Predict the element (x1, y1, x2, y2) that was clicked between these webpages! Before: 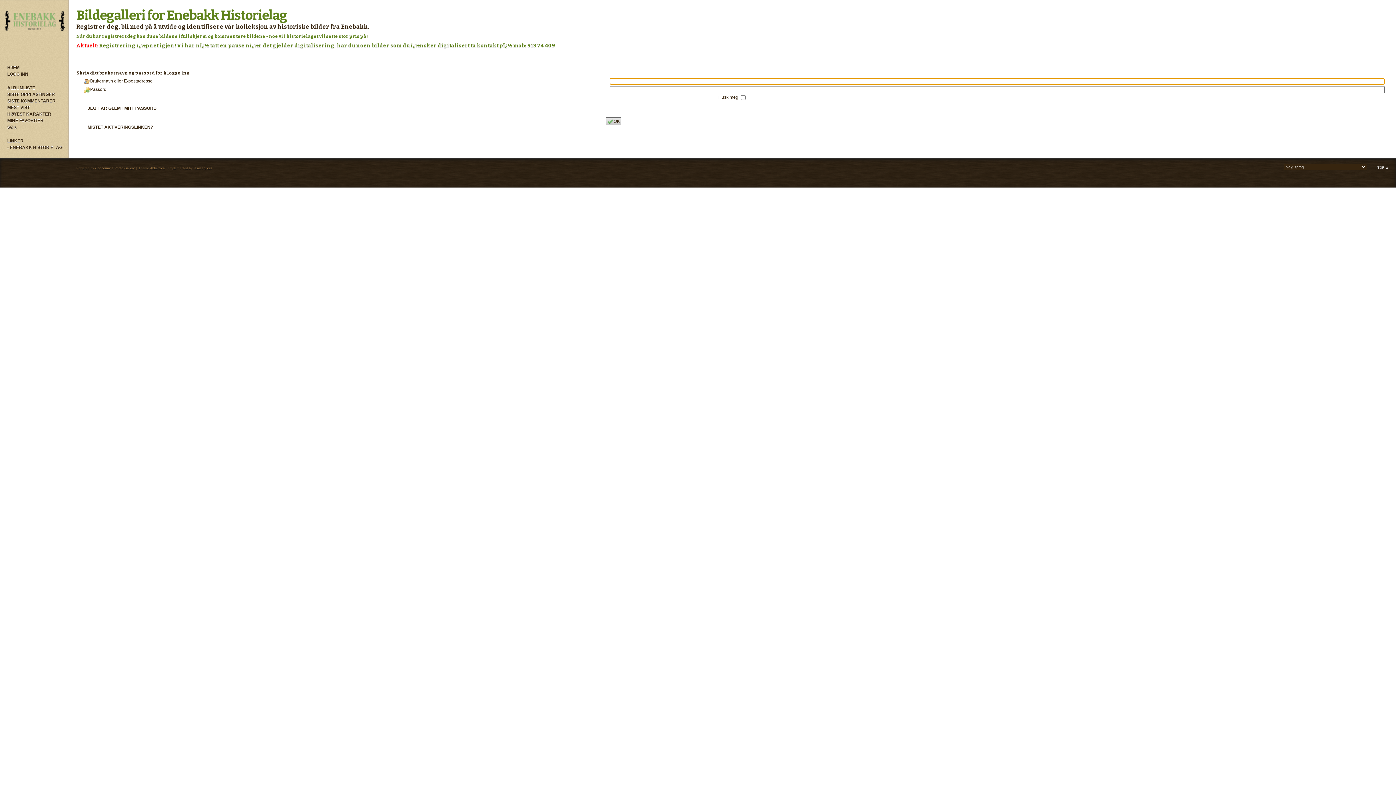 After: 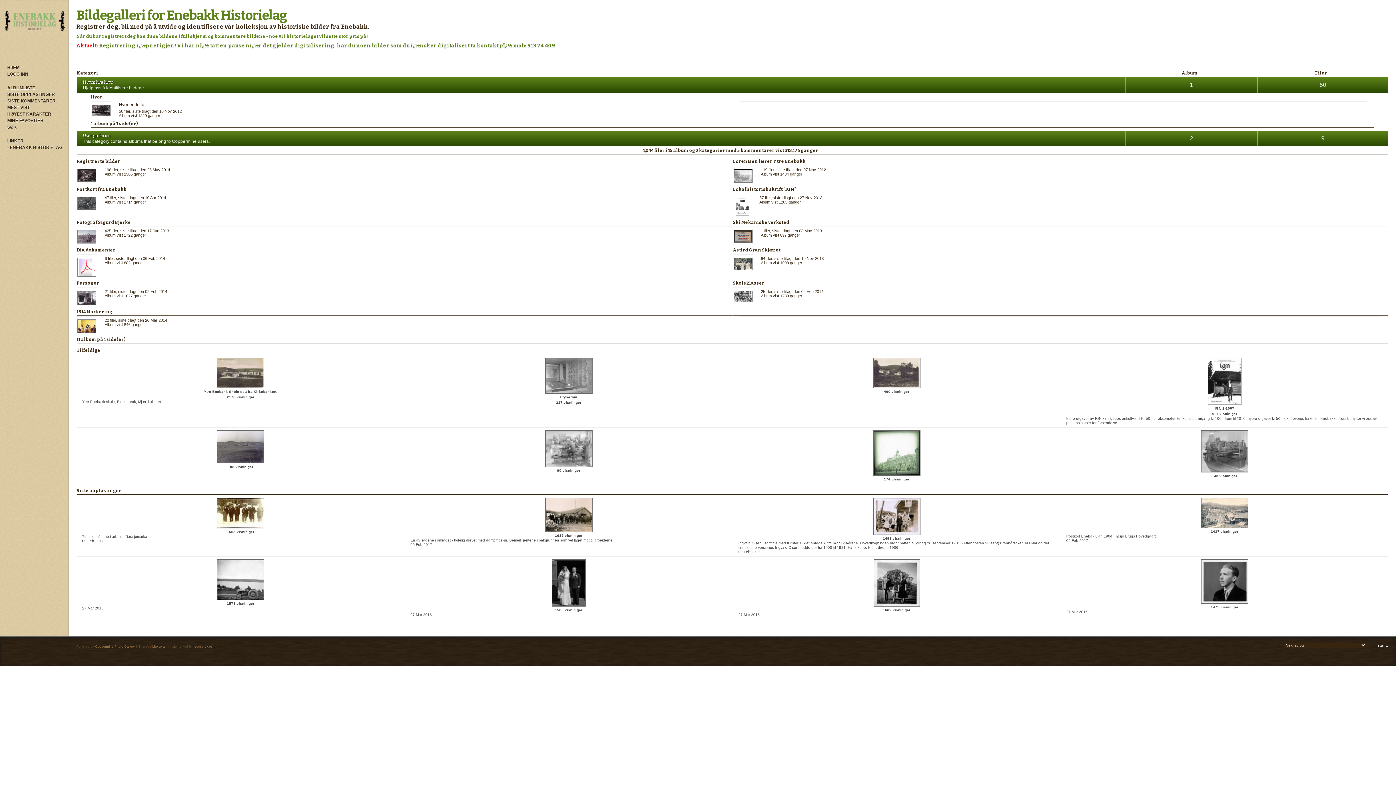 Action: bbox: (7, 64, 65, 70) label: HJEM